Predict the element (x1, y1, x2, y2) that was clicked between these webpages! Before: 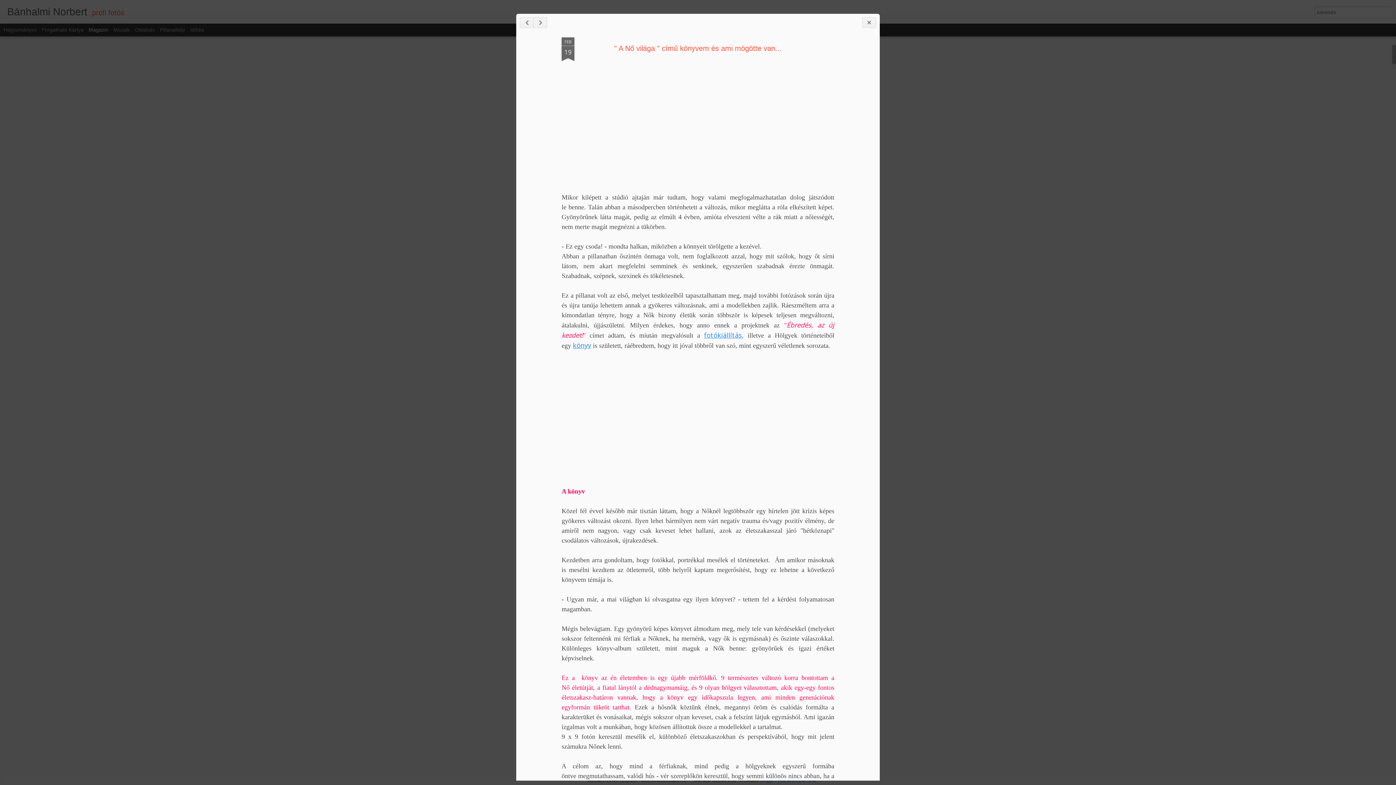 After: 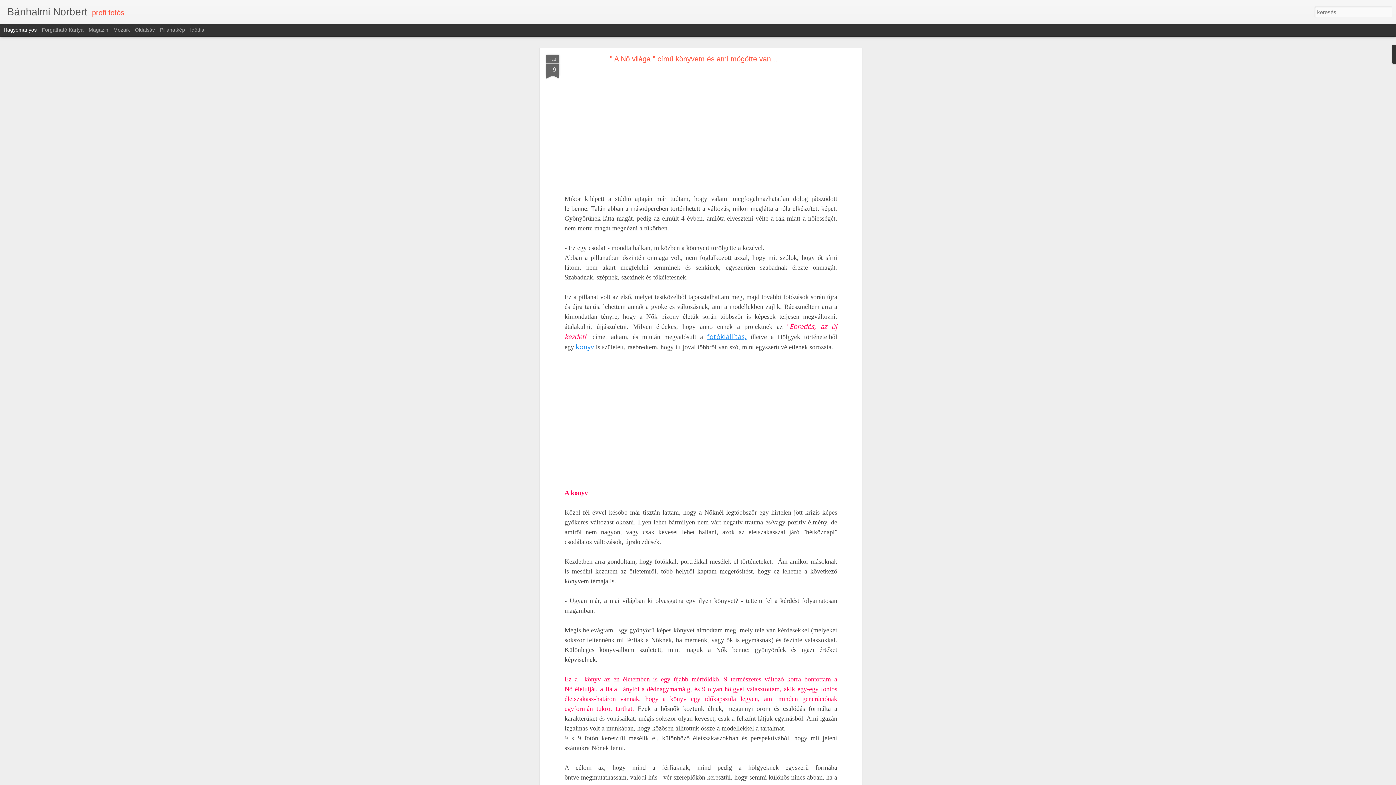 Action: bbox: (3, 26, 36, 32) label: Hagyományos